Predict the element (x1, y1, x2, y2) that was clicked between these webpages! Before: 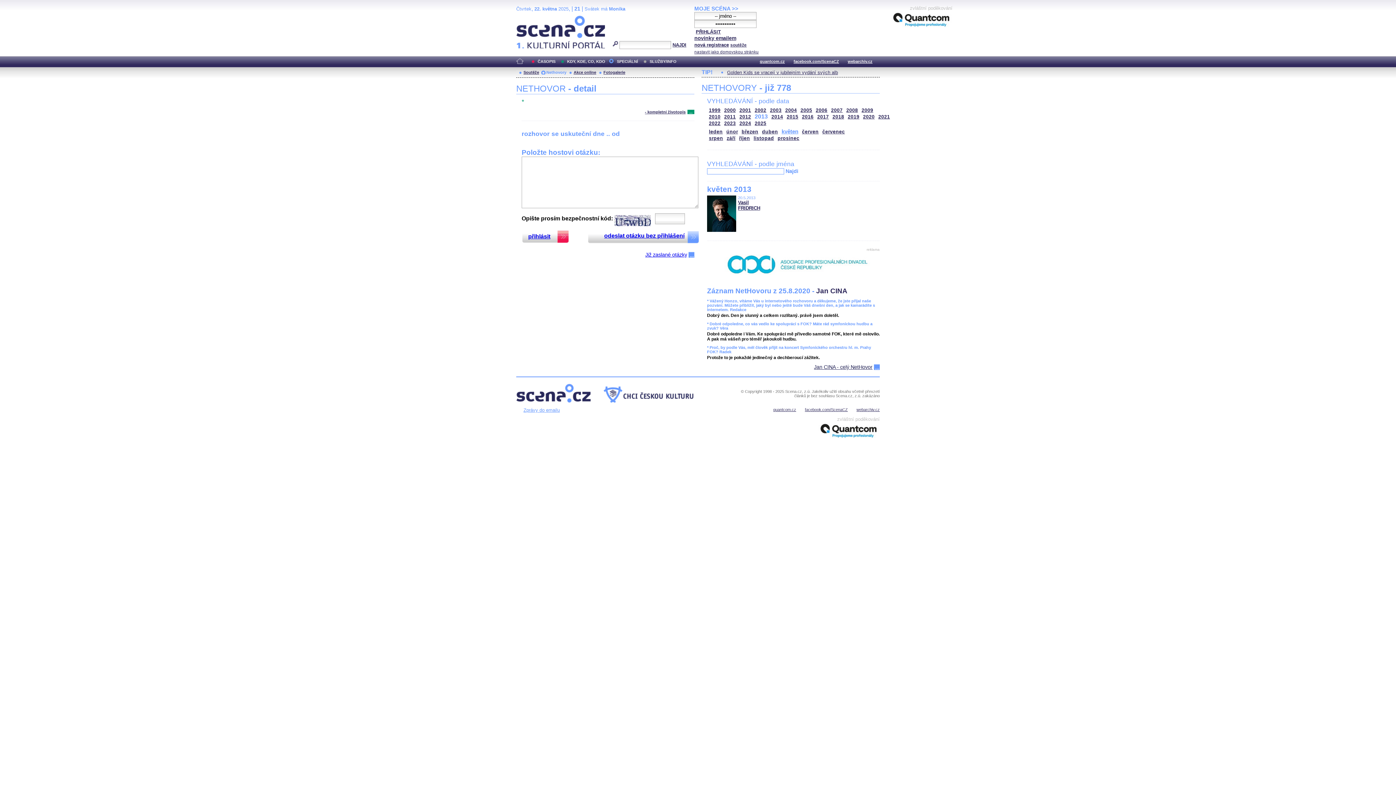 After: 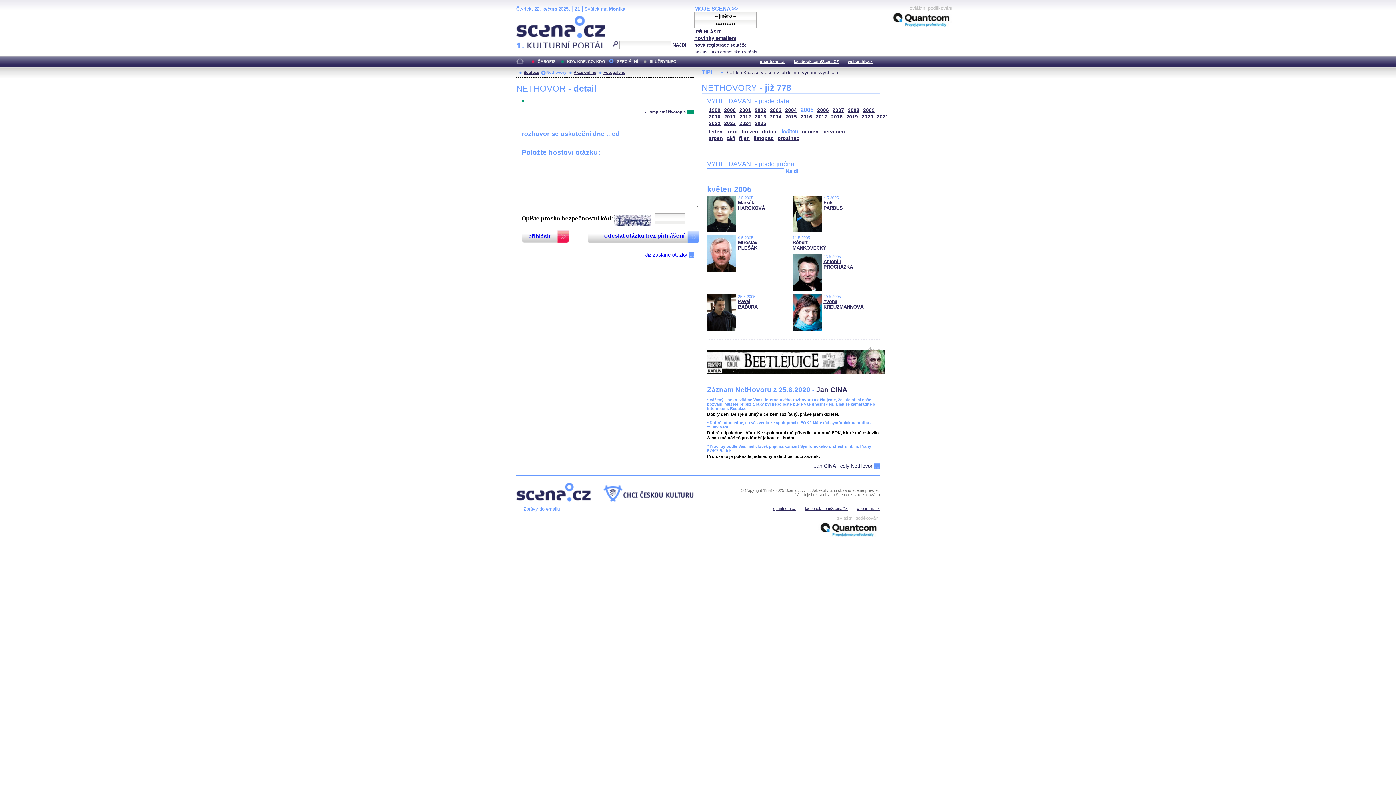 Action: label: 2005 bbox: (800, 107, 812, 113)